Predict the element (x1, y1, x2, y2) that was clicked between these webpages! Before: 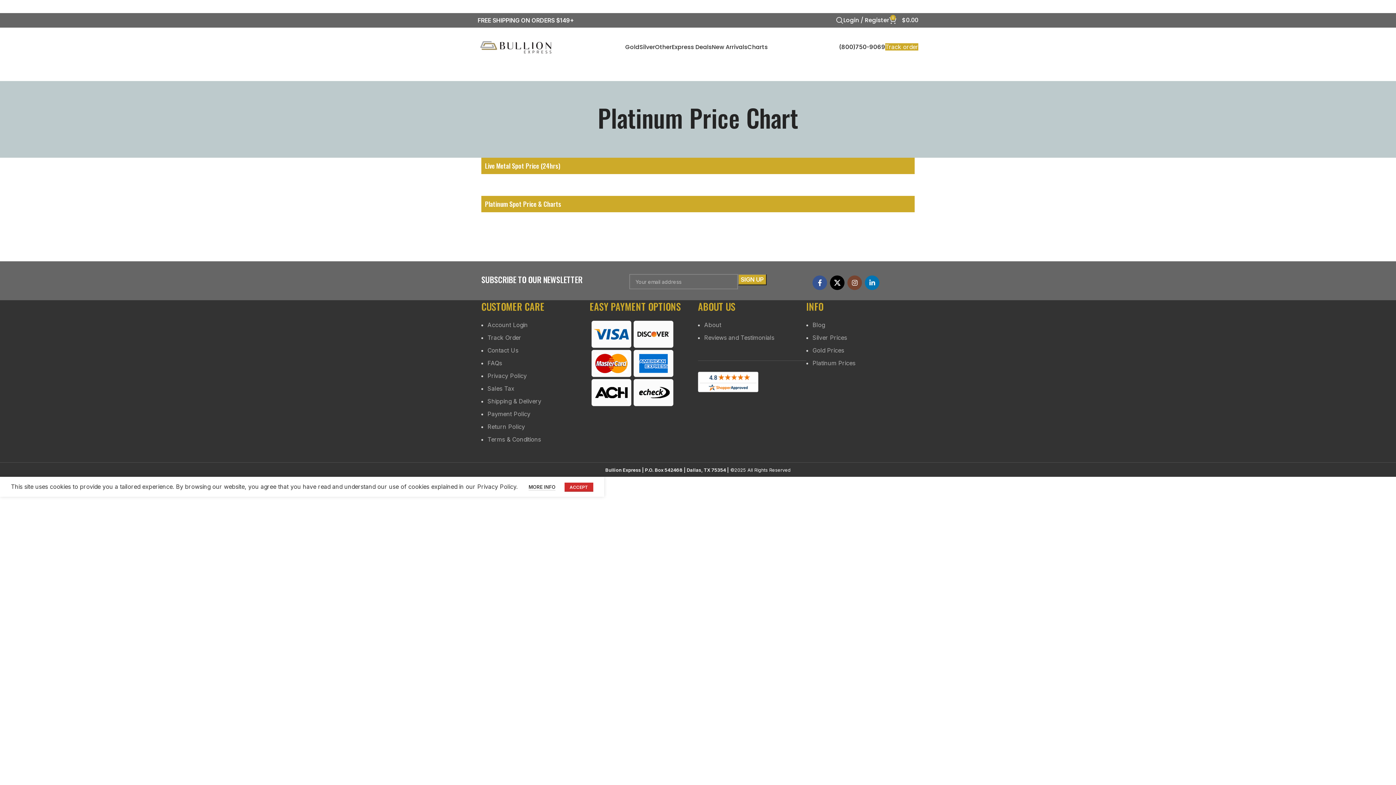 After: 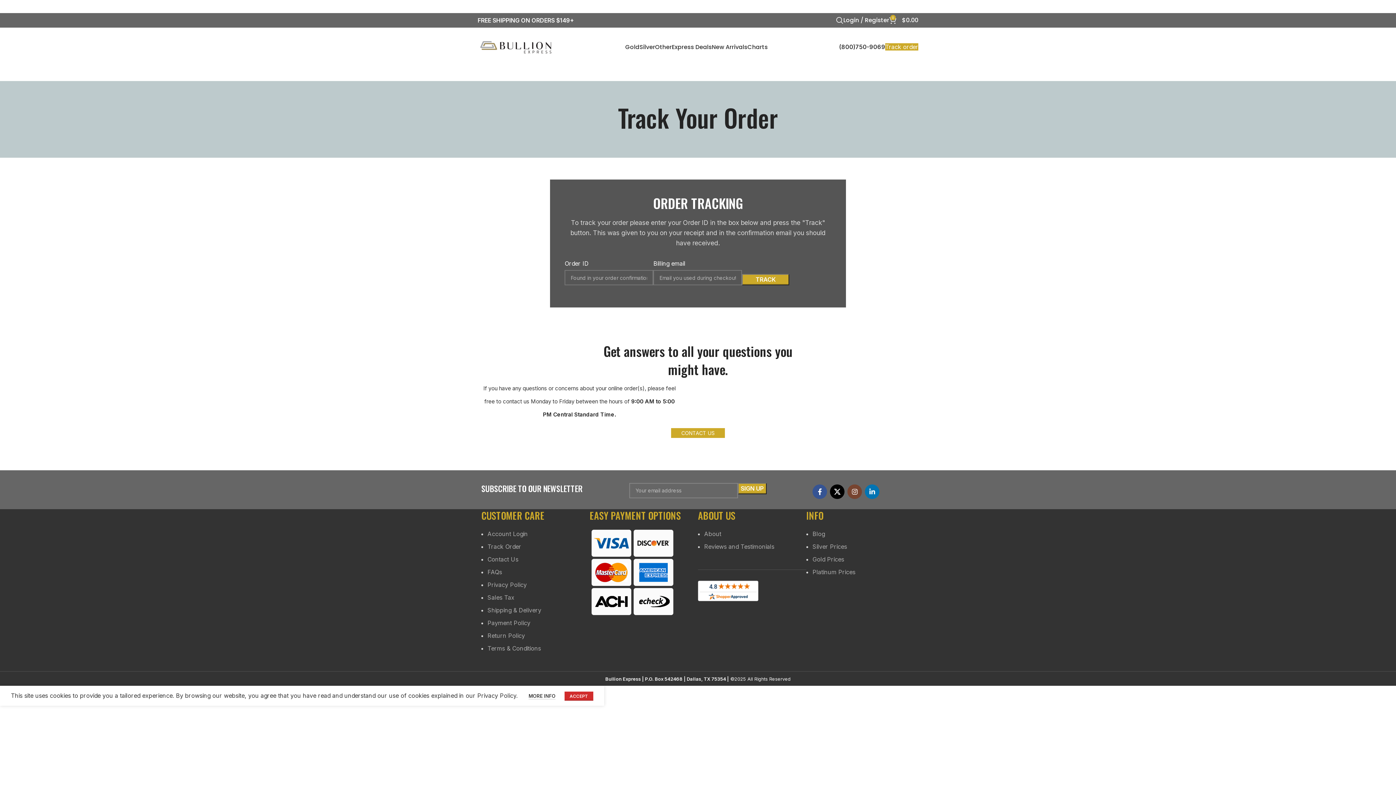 Action: label: Track Order bbox: (487, 334, 521, 341)